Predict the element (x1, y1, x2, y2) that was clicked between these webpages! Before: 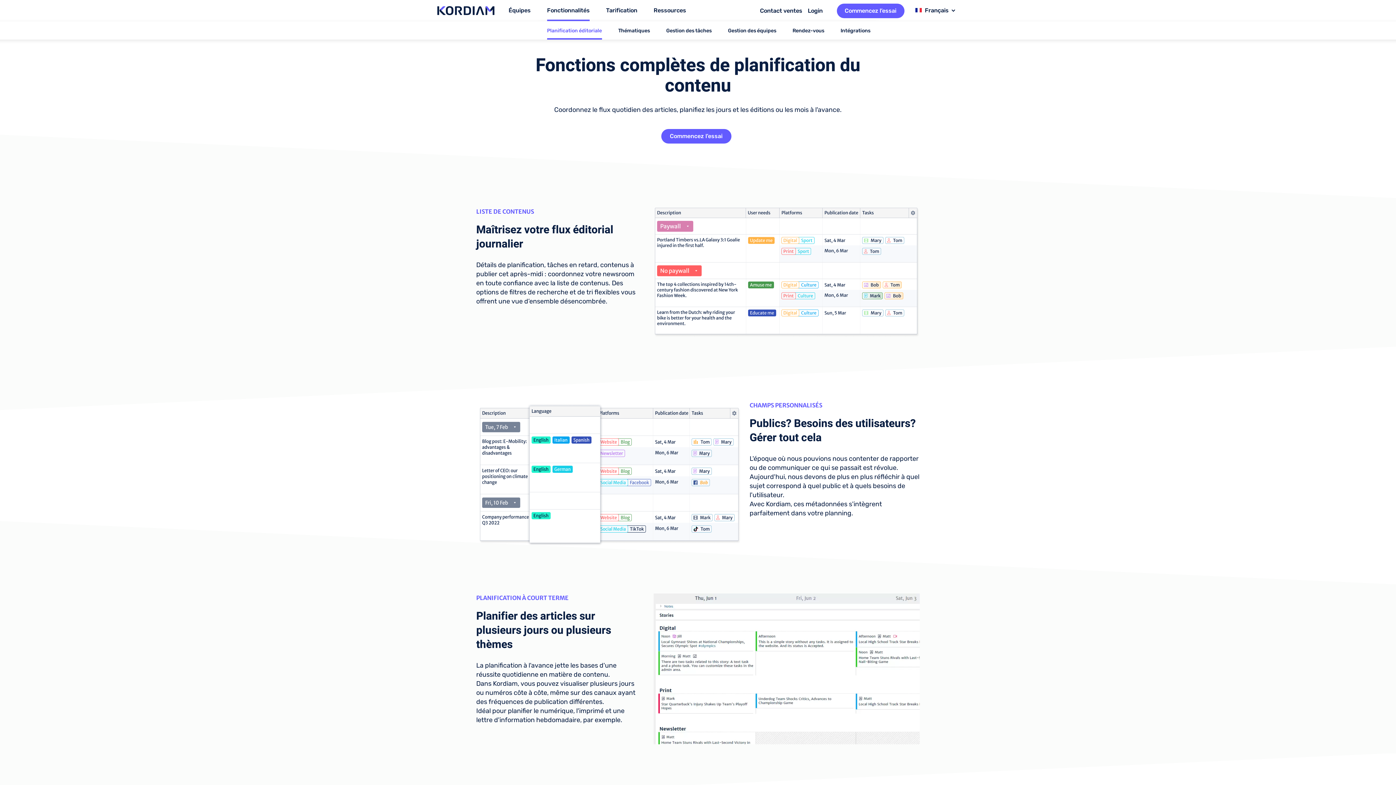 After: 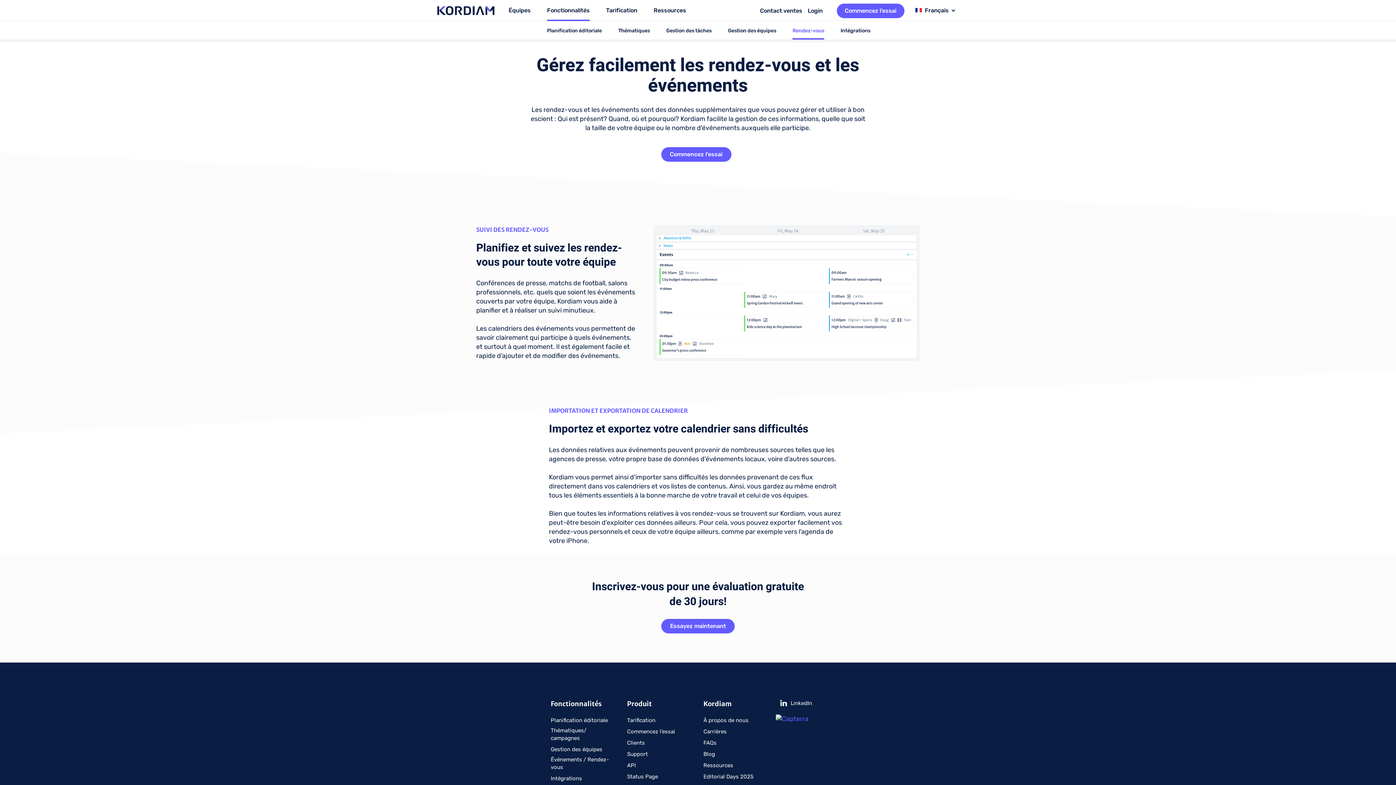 Action: bbox: (792, 21, 824, 39) label: Rendez-vous